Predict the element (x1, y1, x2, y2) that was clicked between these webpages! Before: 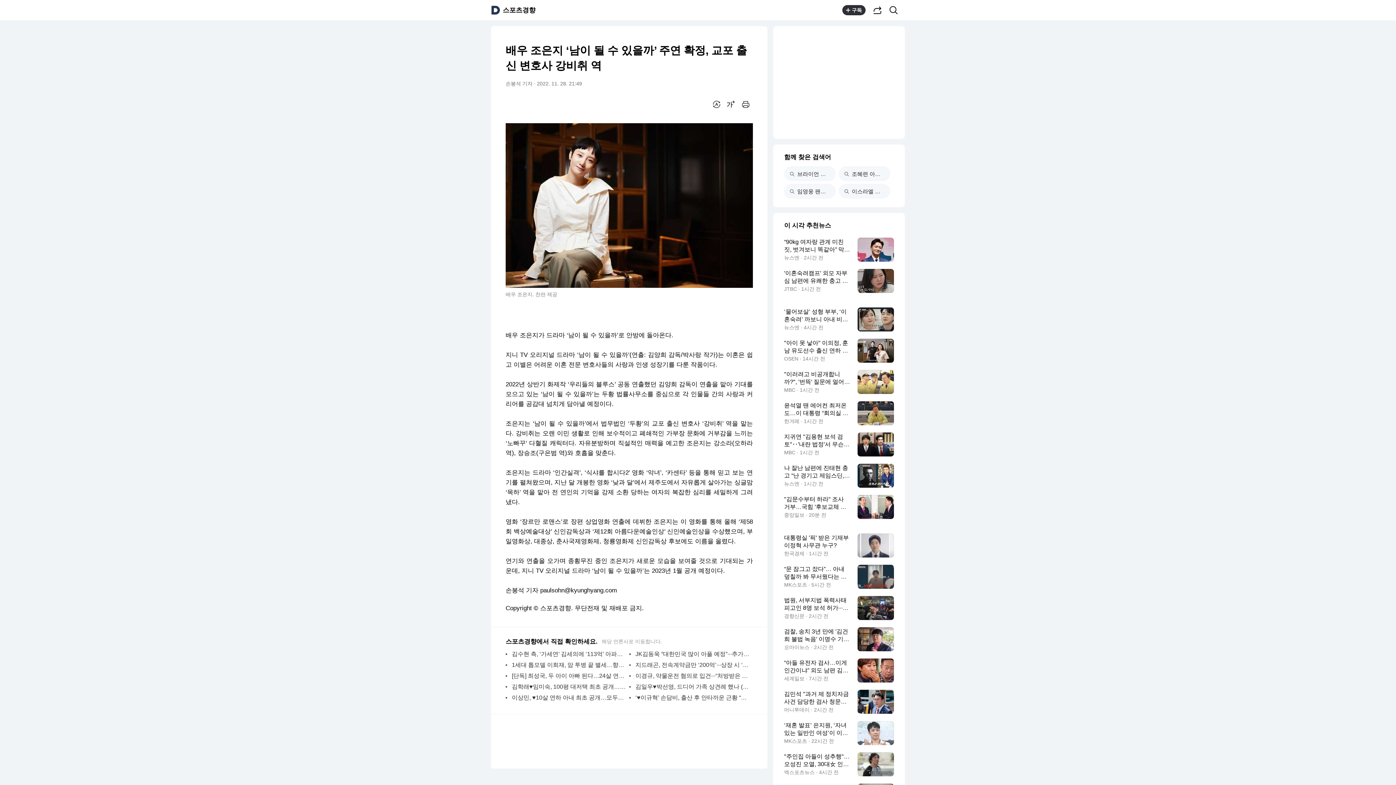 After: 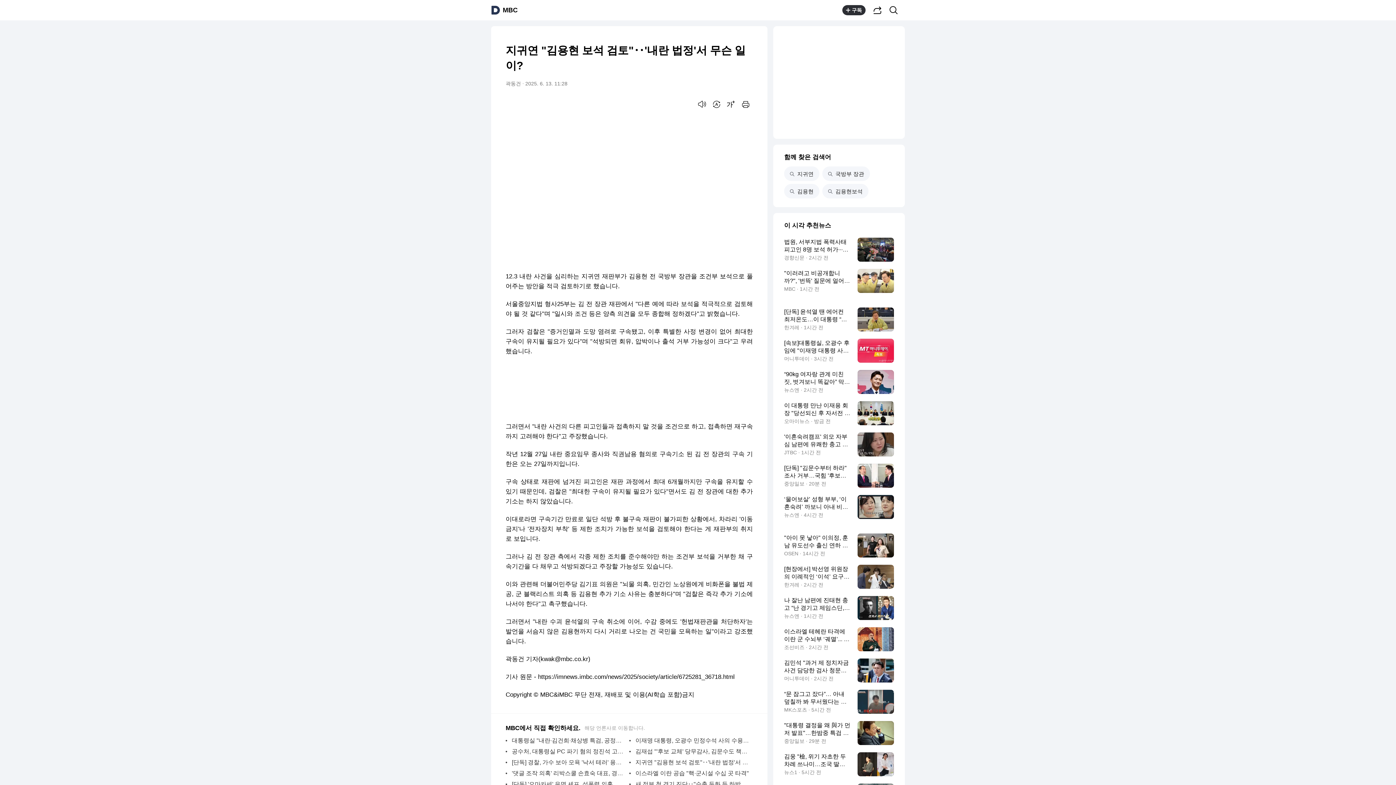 Action: bbox: (784, 432, 894, 456) label: 지귀연 "김용현 보석 검토"‥'내란 법정'서 무슨 일이?
MBC · 1시간 전